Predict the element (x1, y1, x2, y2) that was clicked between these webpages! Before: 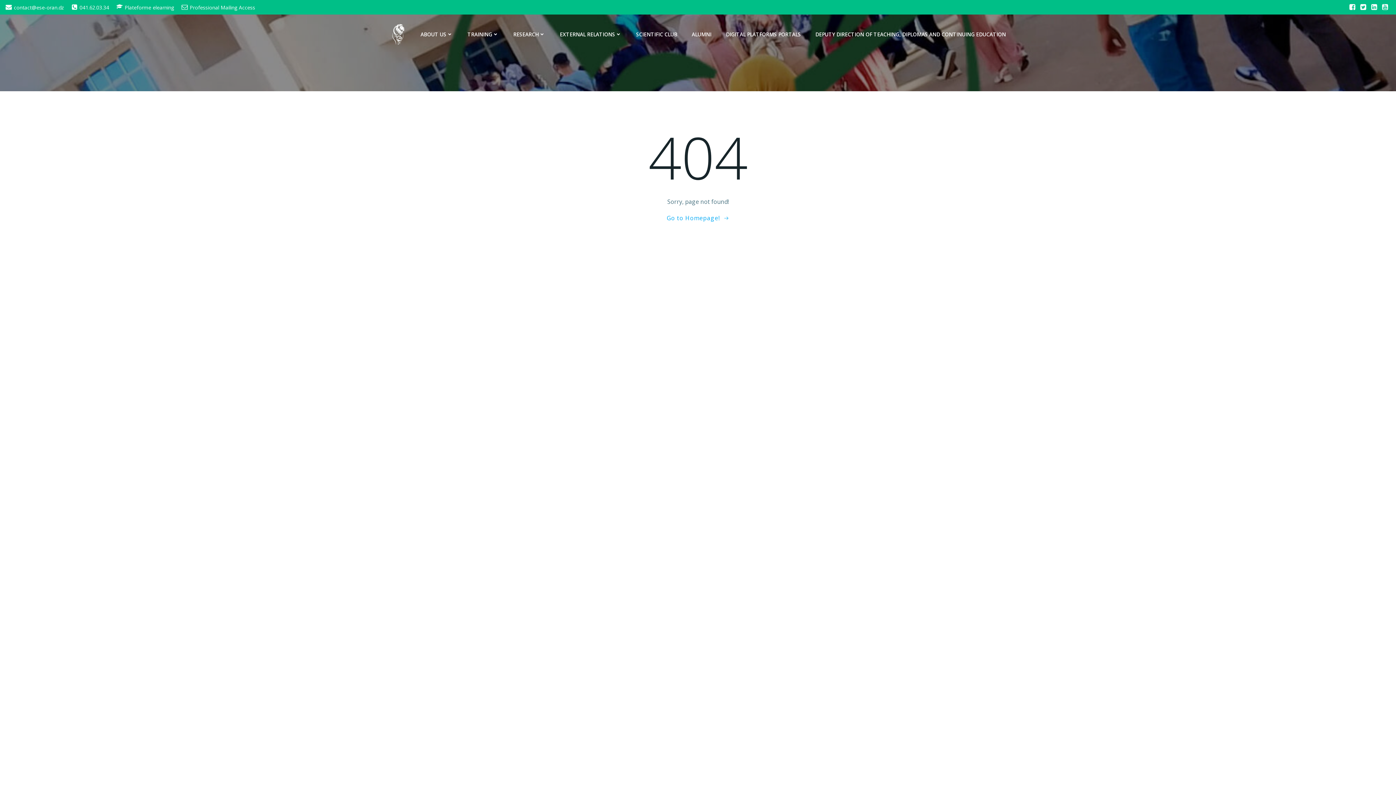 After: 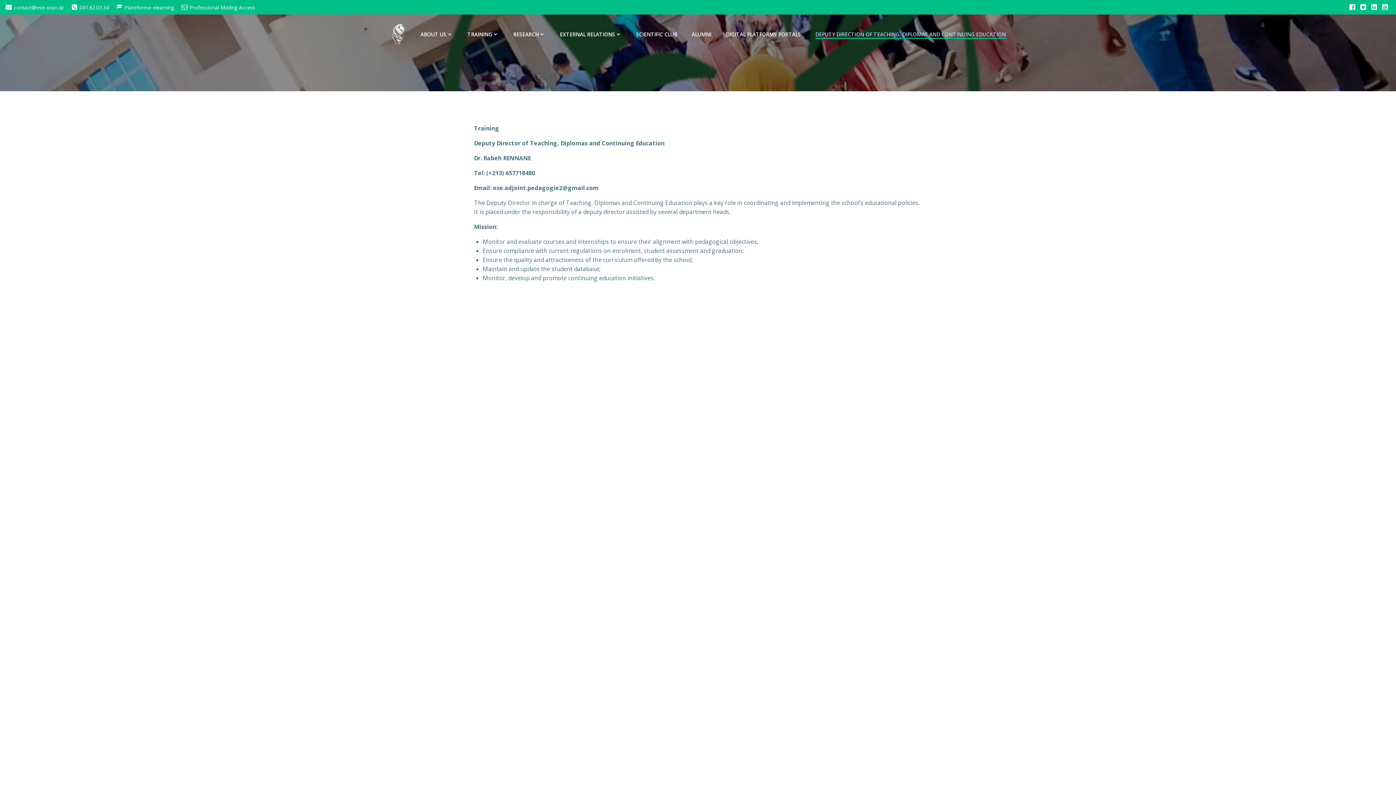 Action: bbox: (815, 30, 1006, 38) label: DEPUTY DIRECTION OF TEACHING, DIPLOMAS AND CONTINUING EDUCATION